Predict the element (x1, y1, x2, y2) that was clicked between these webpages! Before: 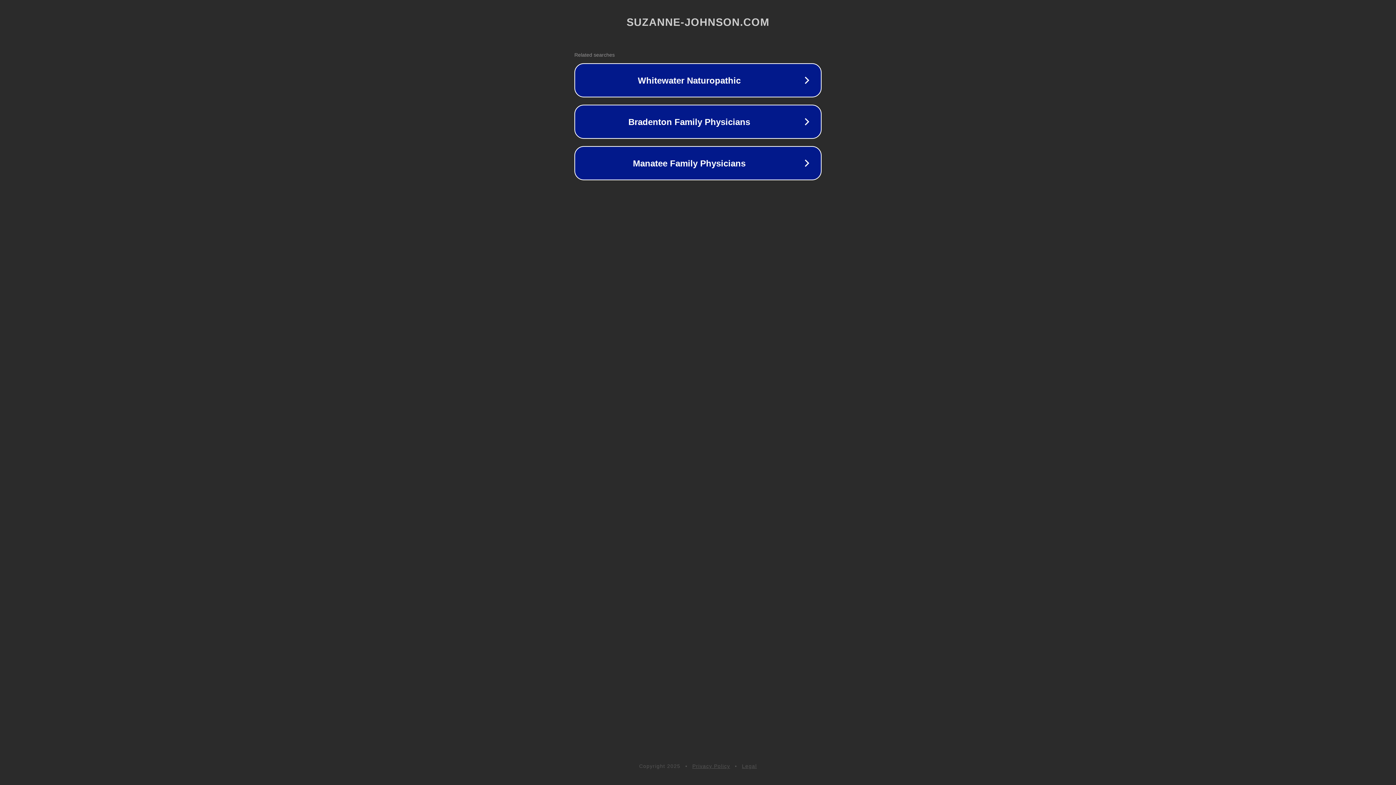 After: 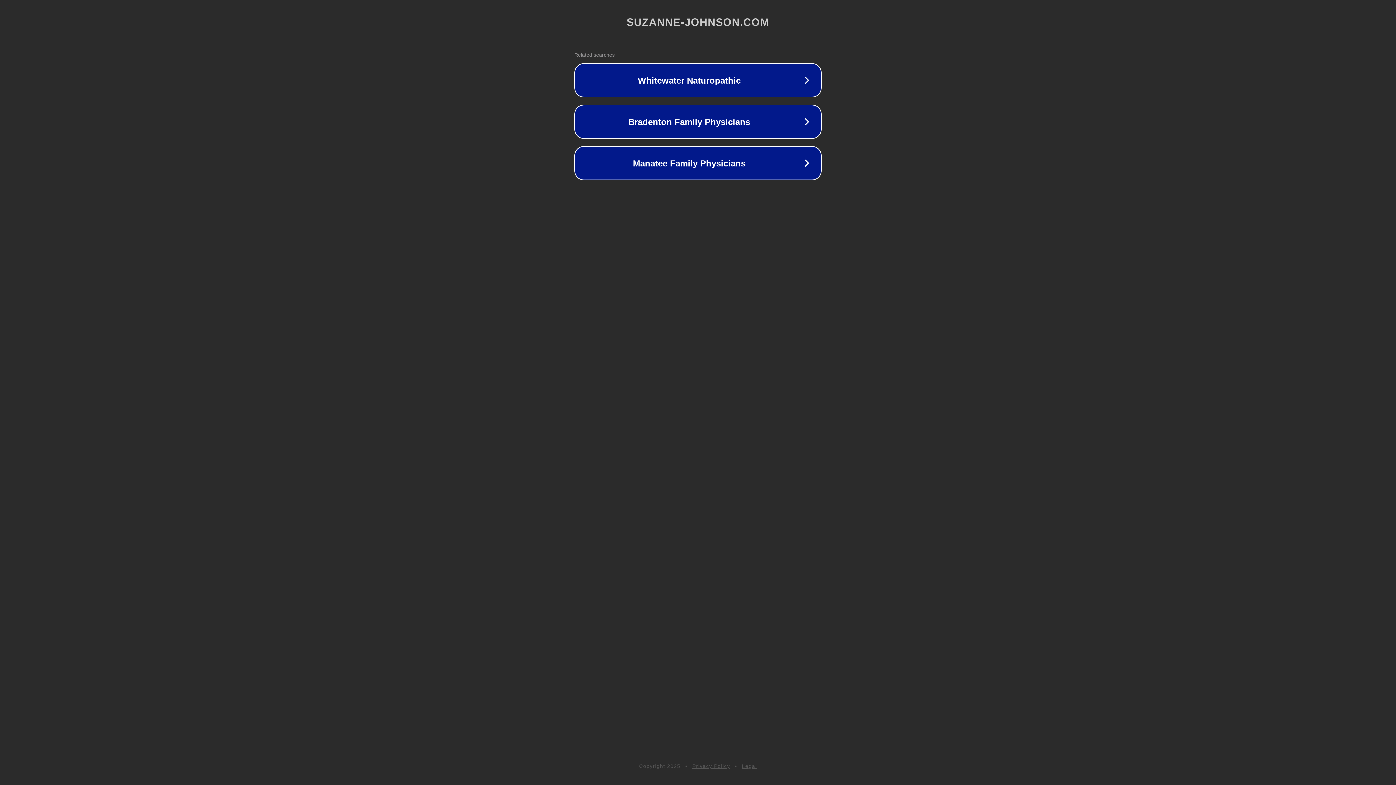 Action: label: Legal bbox: (742, 763, 757, 769)